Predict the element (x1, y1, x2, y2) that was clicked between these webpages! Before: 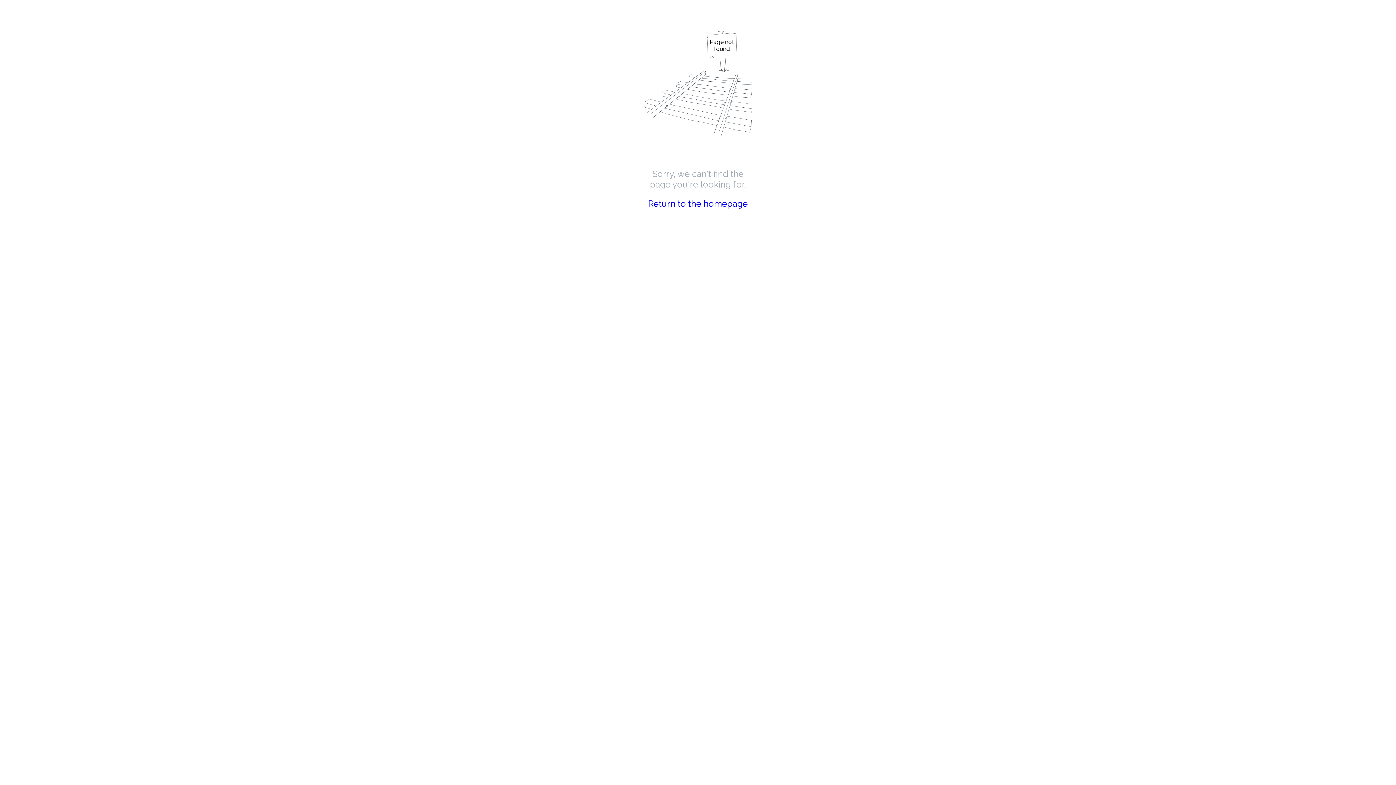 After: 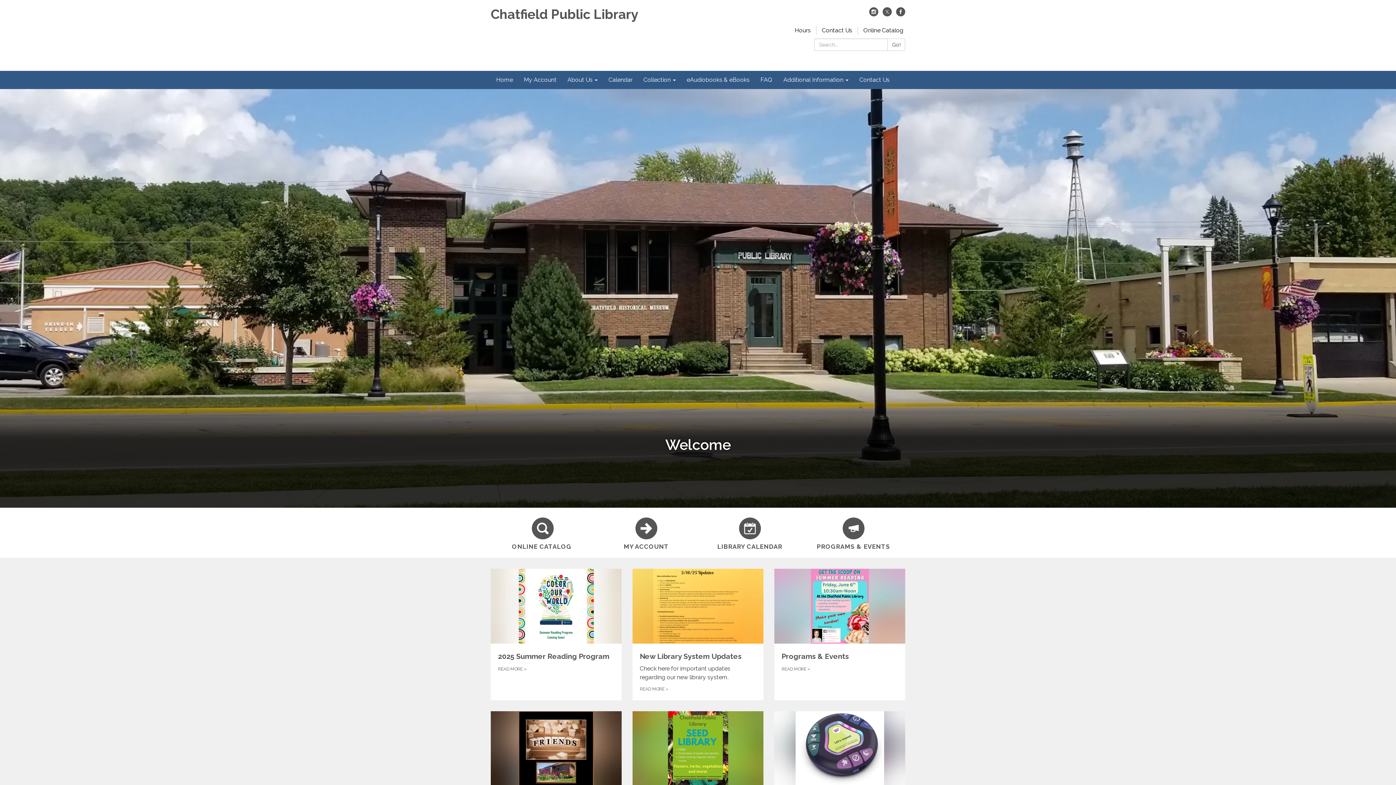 Action: bbox: (648, 198, 748, 209) label: Return to the homepage